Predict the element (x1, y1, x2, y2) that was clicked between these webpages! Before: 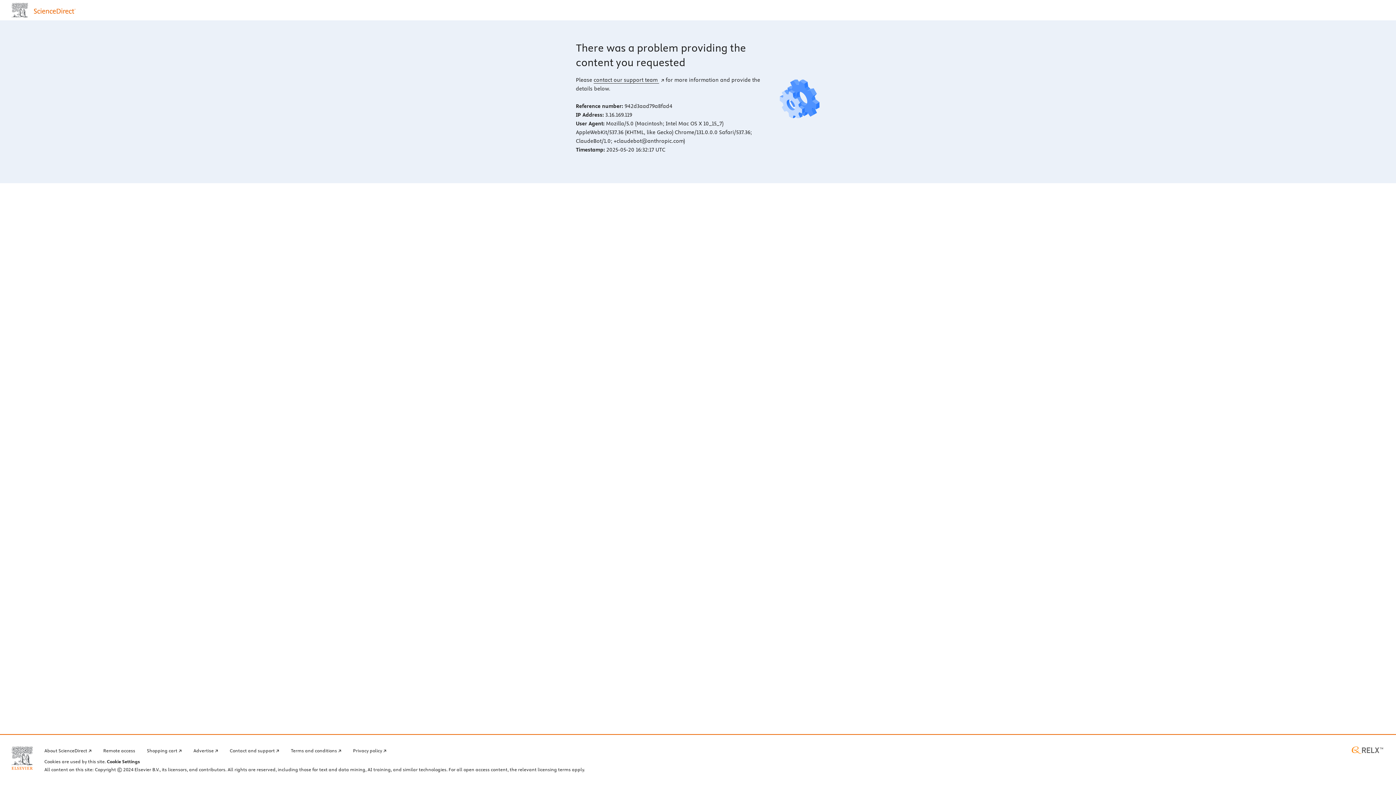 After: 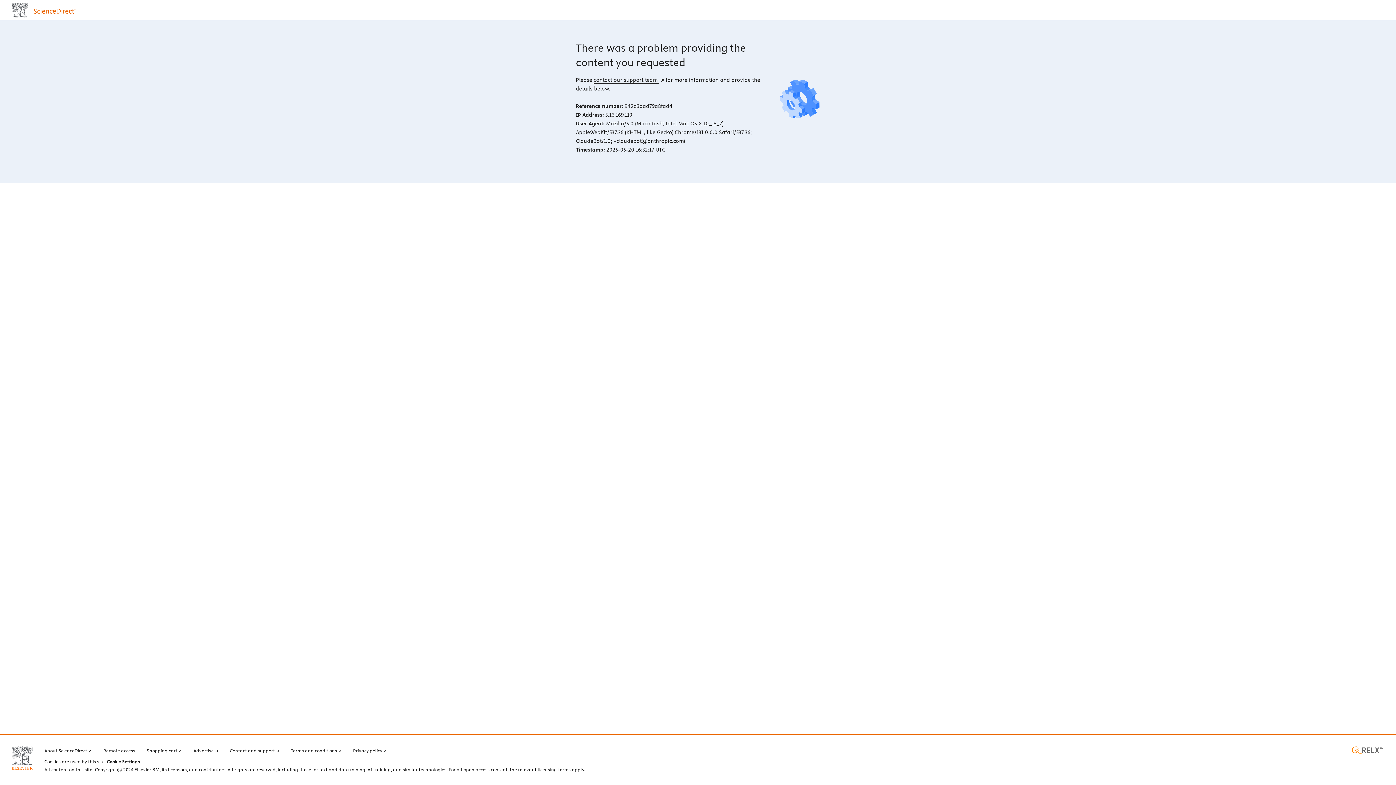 Action: label: Elsevier home page (opens in a new tab) bbox: (11, 746, 32, 770)